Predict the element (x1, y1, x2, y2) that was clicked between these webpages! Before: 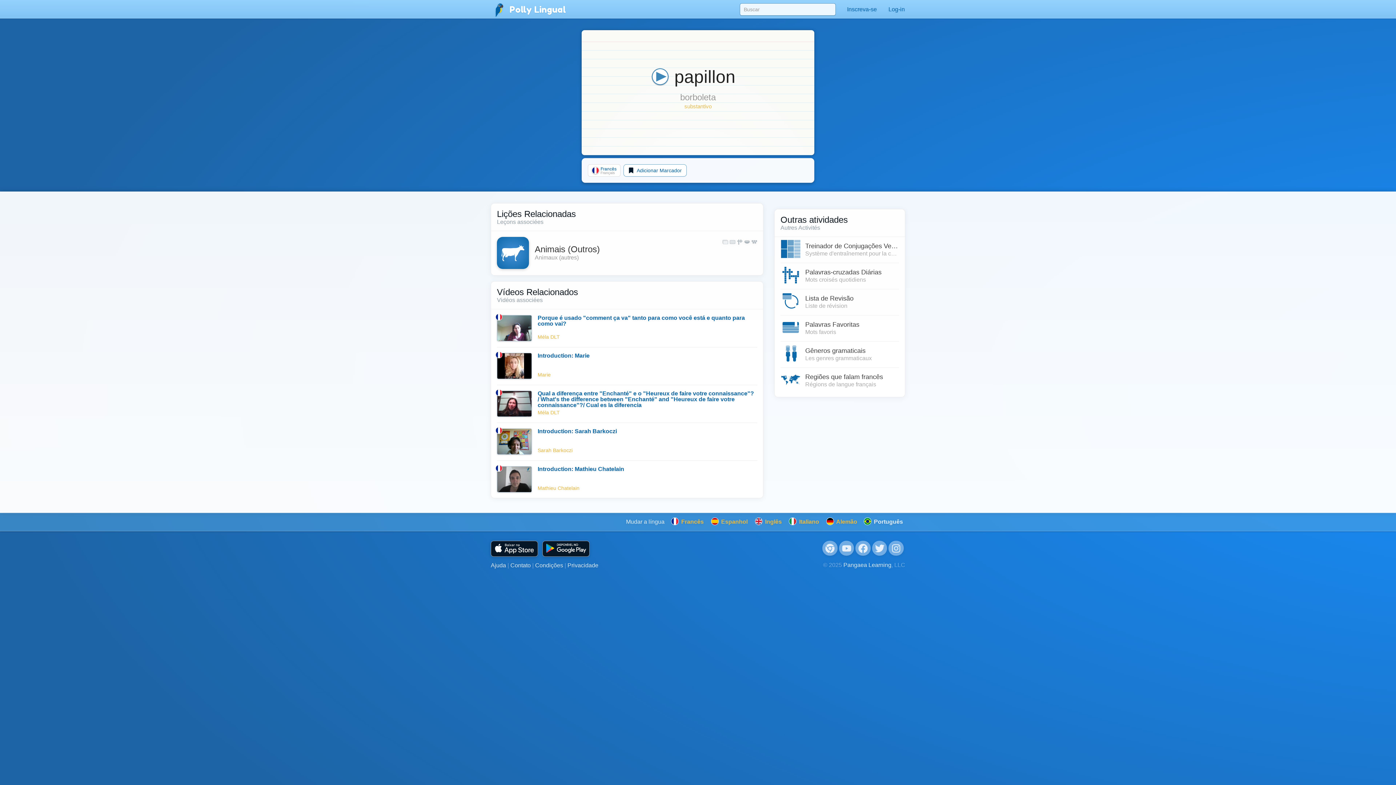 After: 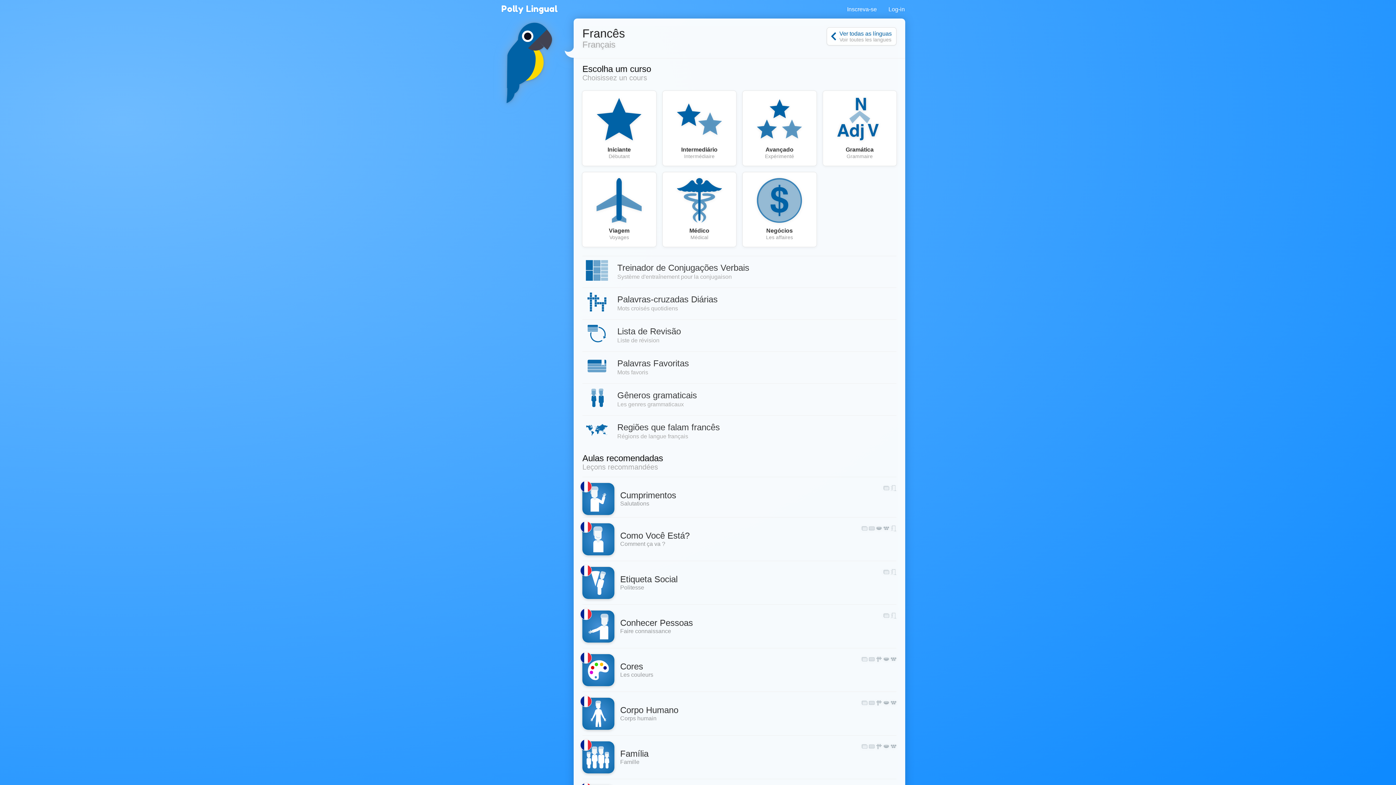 Action: bbox: (588, 164, 620, 176) label: Francês
Français